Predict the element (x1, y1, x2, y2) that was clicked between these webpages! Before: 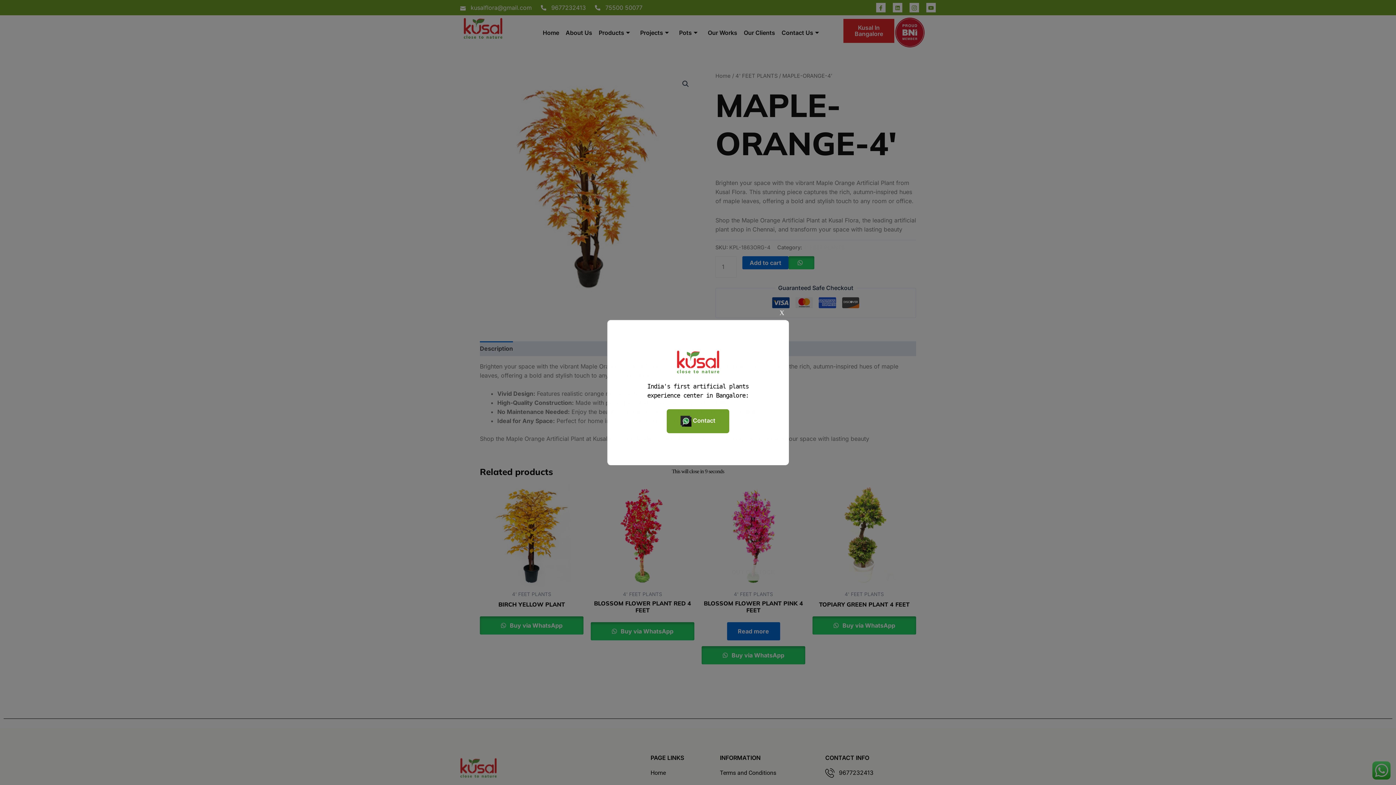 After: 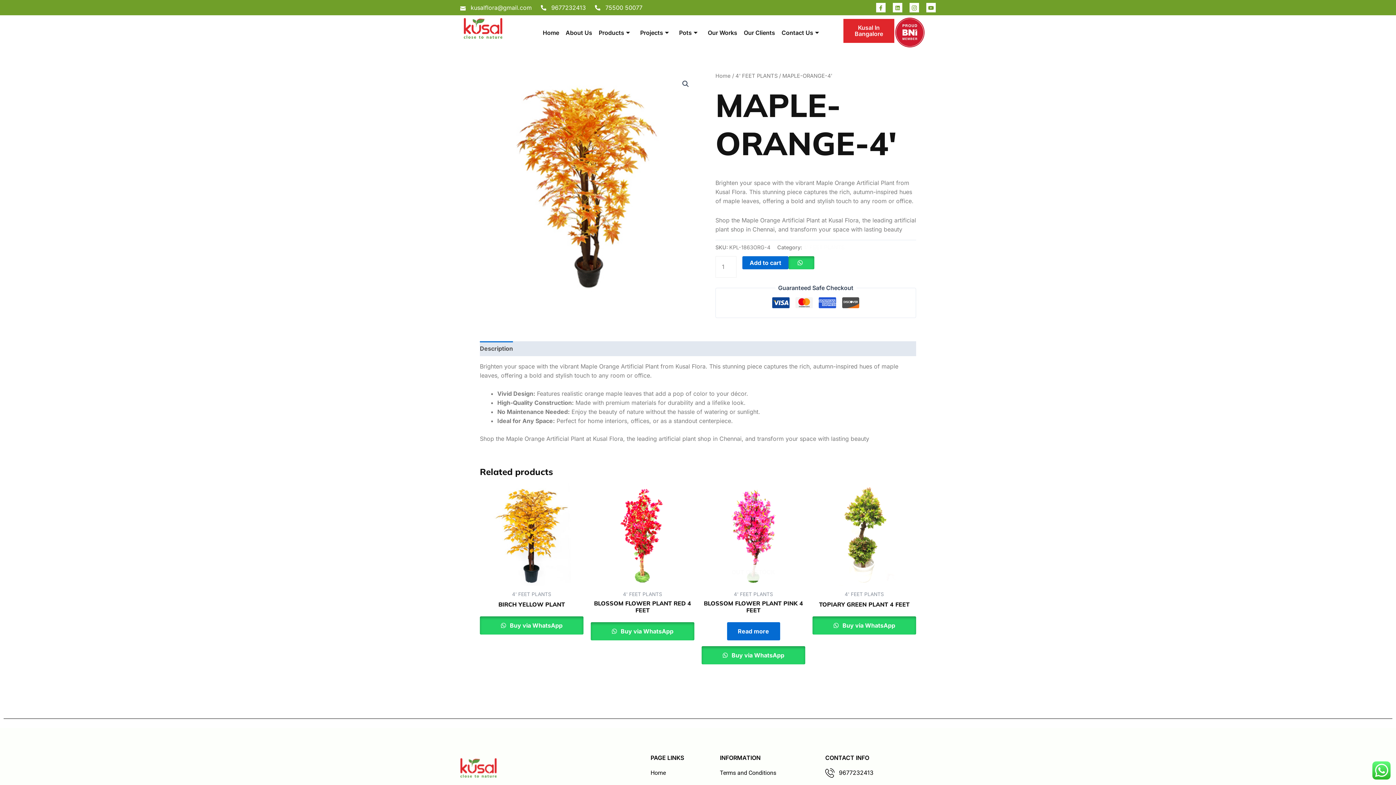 Action: label: Contact bbox: (693, 417, 715, 424)